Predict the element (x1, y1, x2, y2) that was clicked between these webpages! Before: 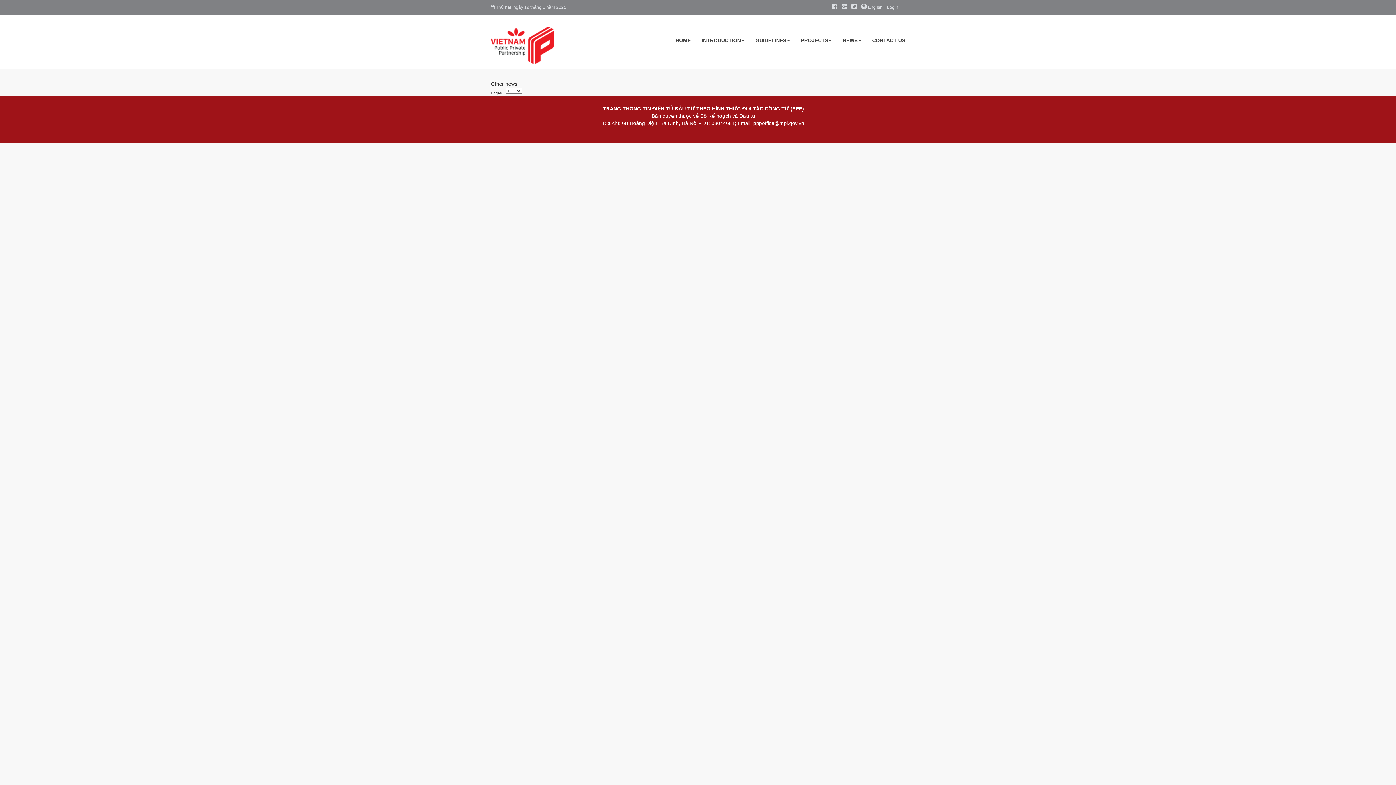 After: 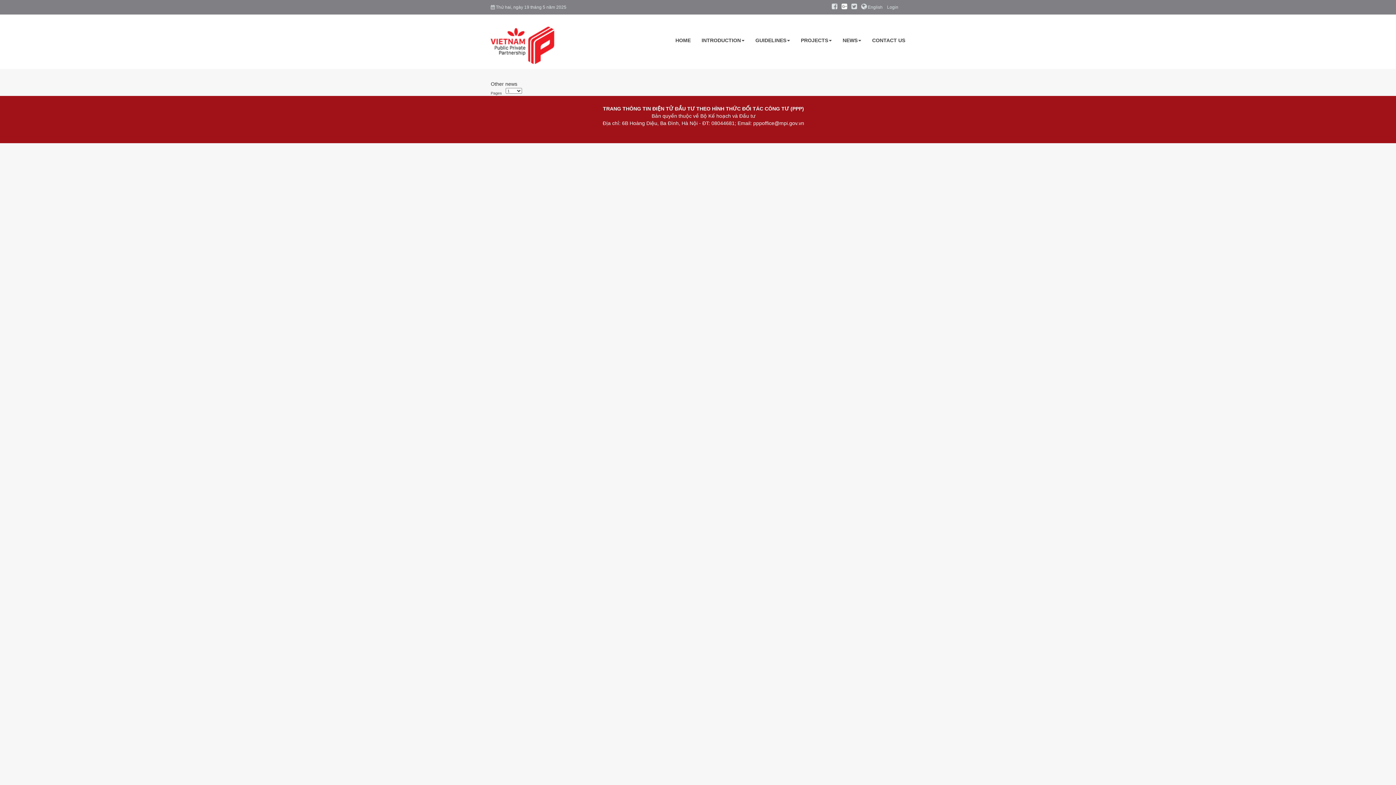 Action: bbox: (841, 4, 847, 9)